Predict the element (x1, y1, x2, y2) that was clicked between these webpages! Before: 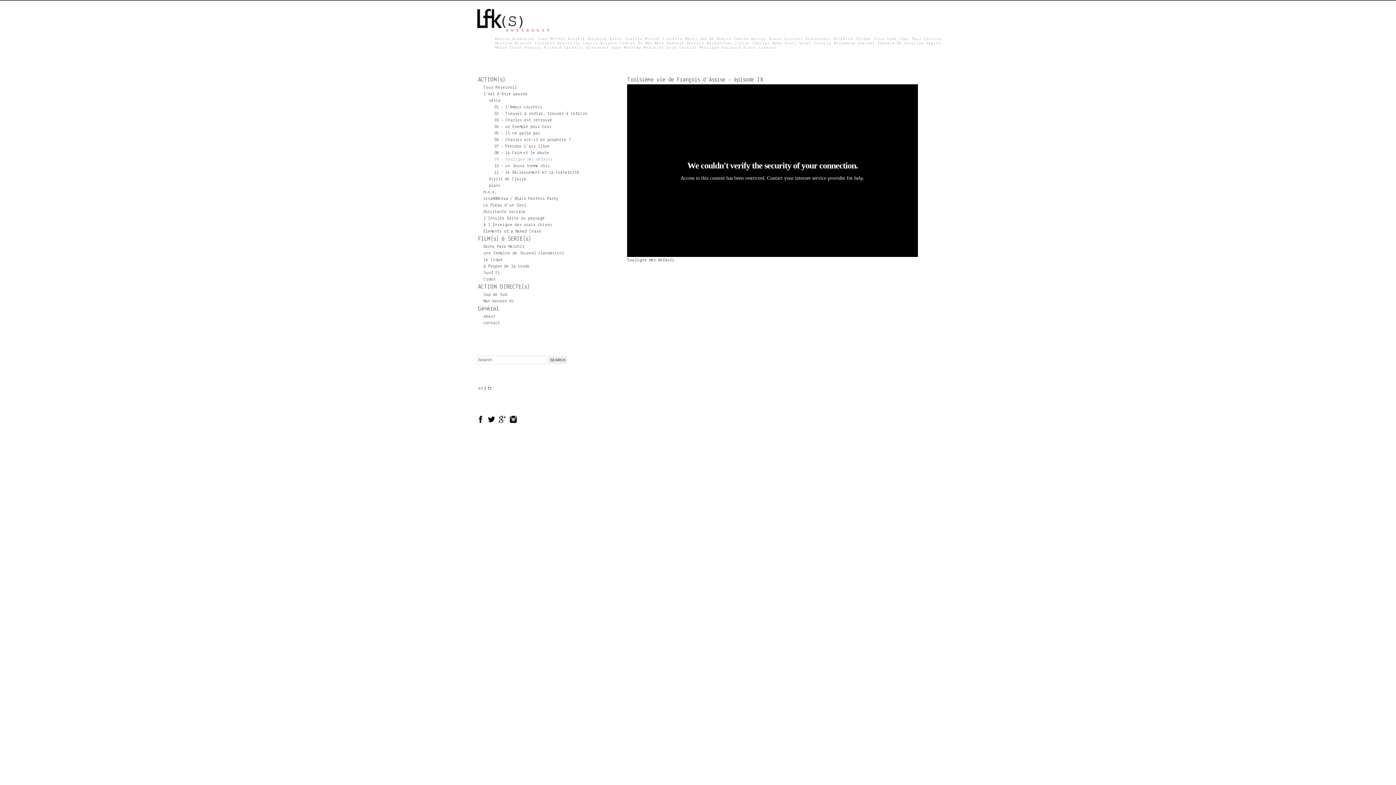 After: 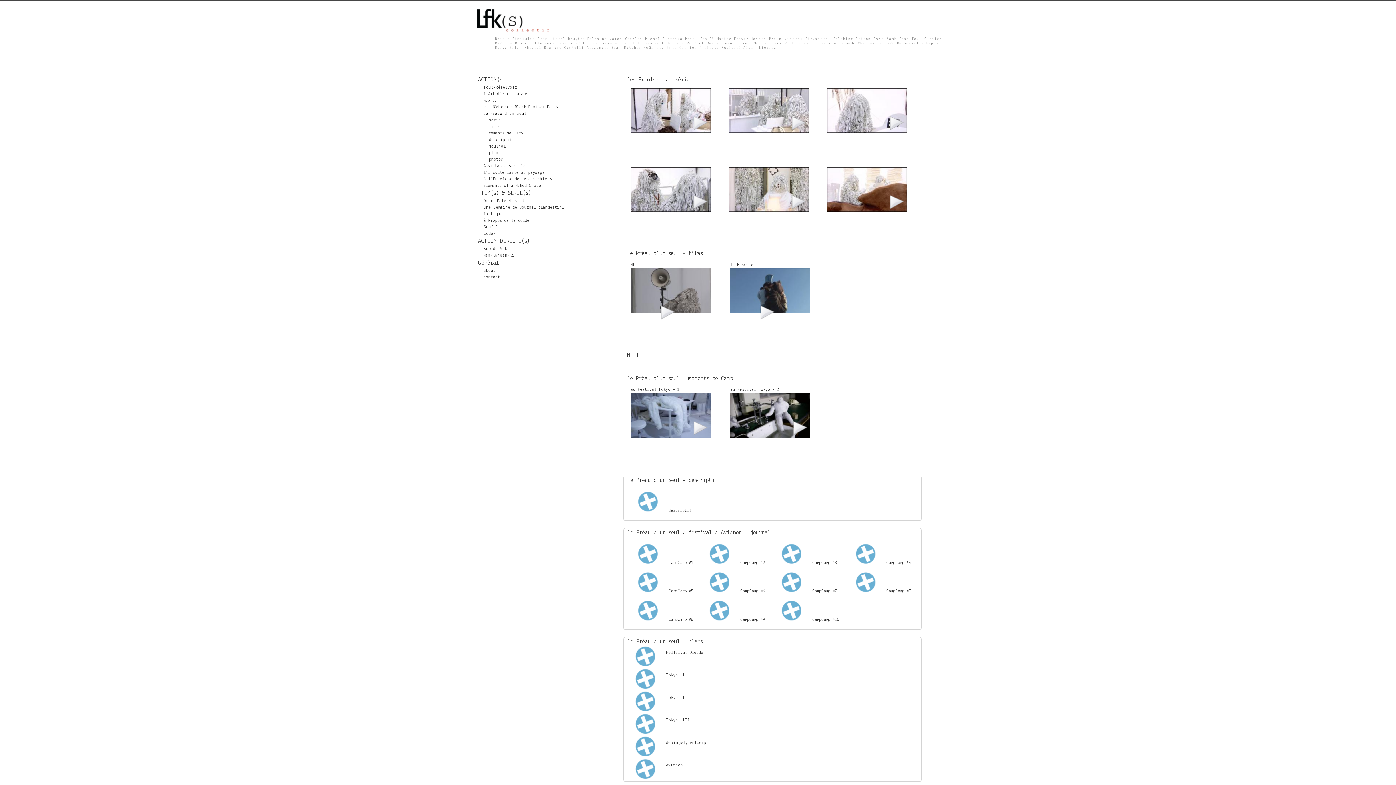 Action: label: Le Préau d'un Seul bbox: (483, 203, 526, 207)